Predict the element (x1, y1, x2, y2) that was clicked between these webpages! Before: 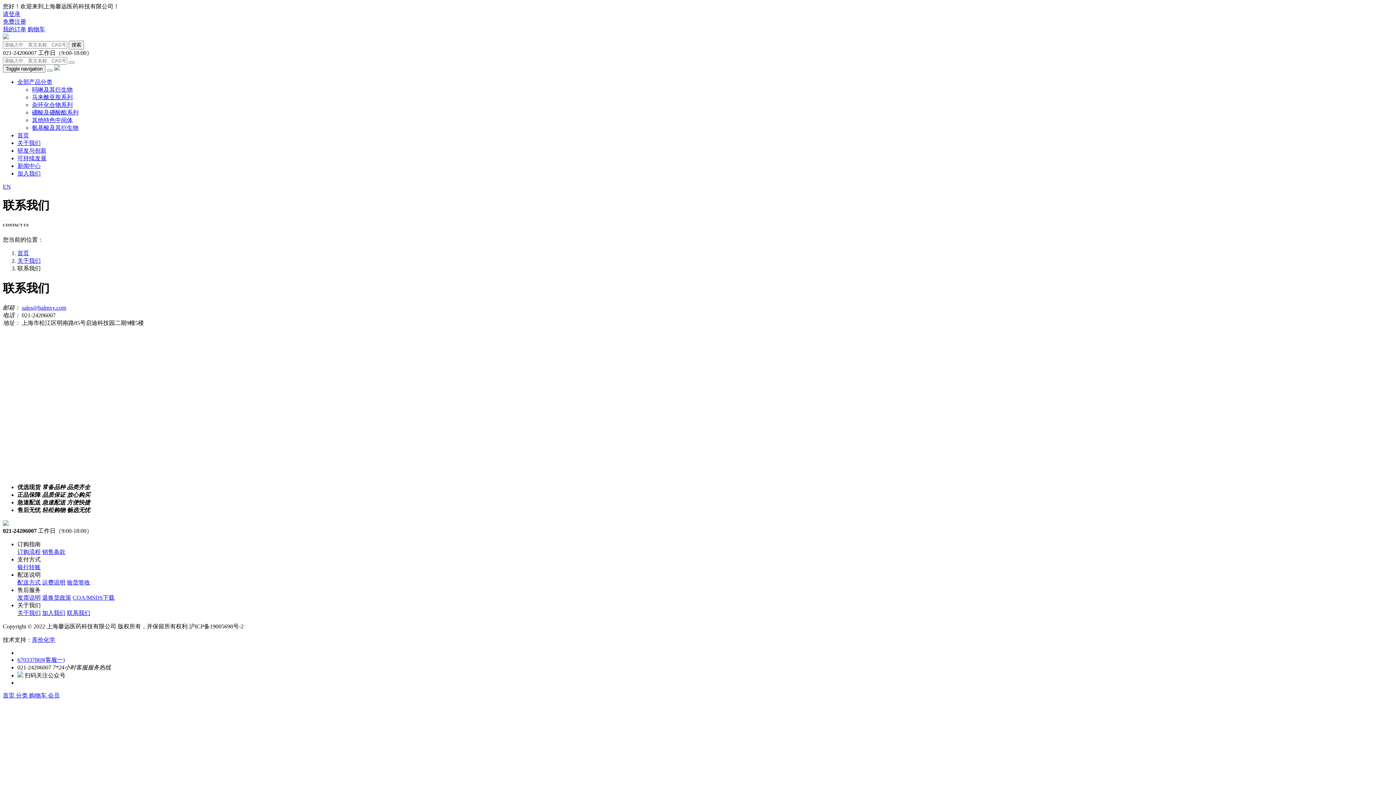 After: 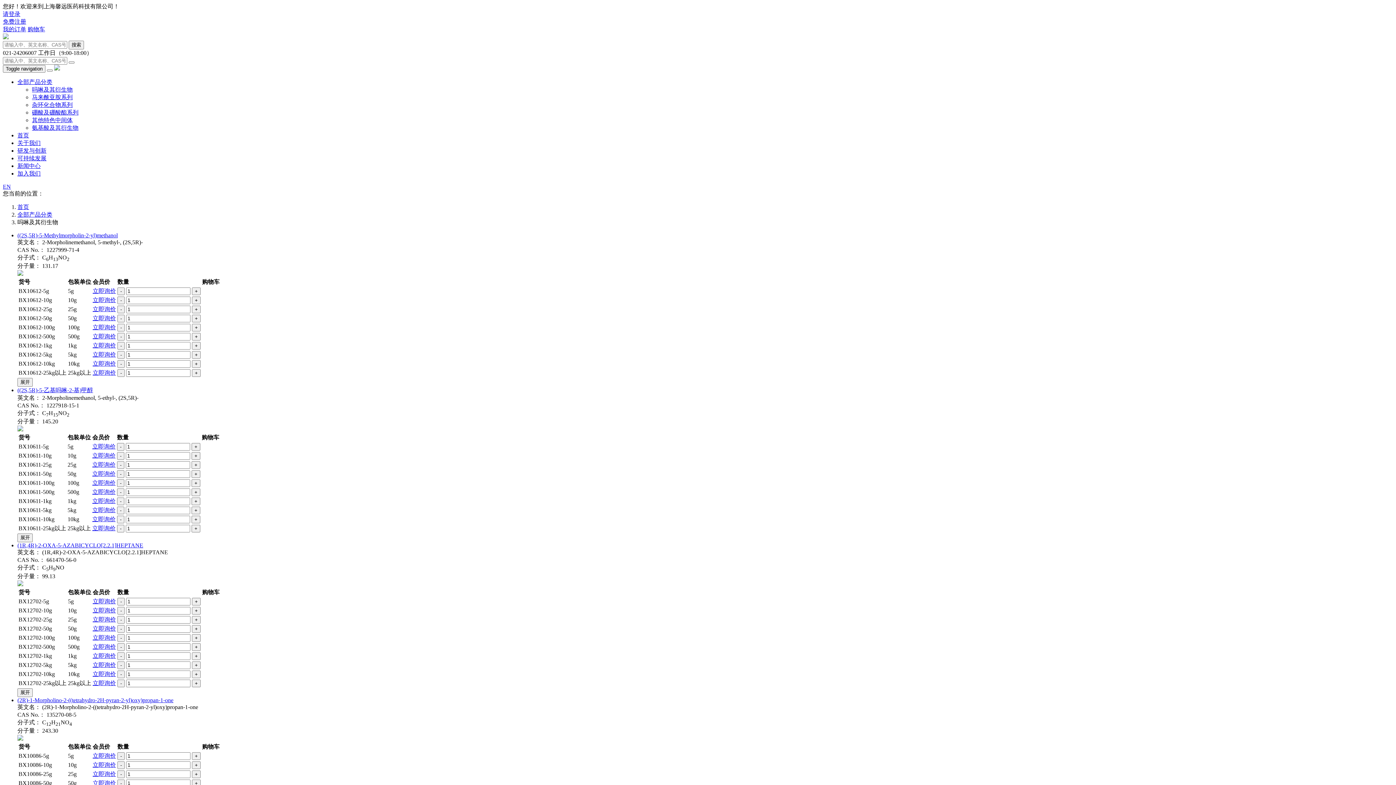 Action: label: 吗啉及其衍生物 bbox: (32, 86, 72, 92)